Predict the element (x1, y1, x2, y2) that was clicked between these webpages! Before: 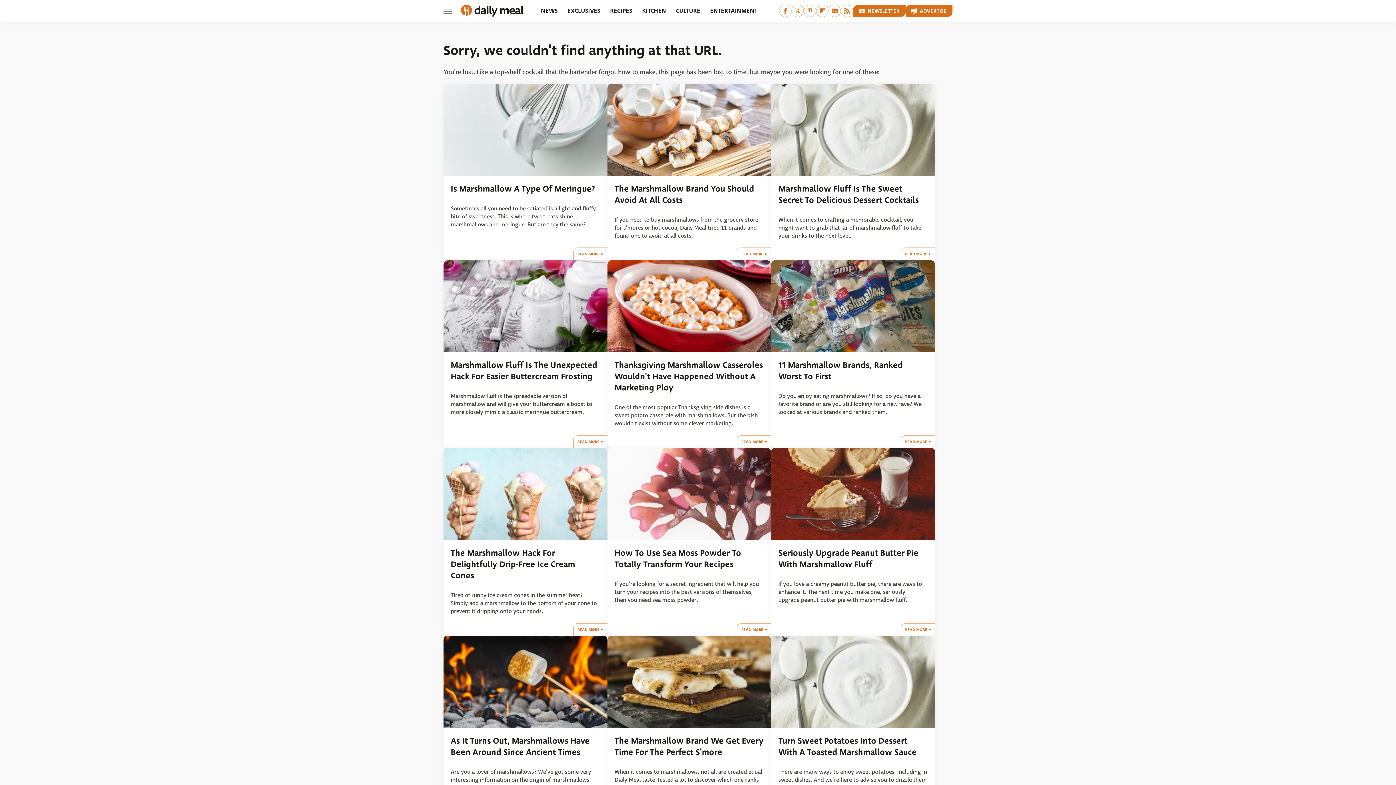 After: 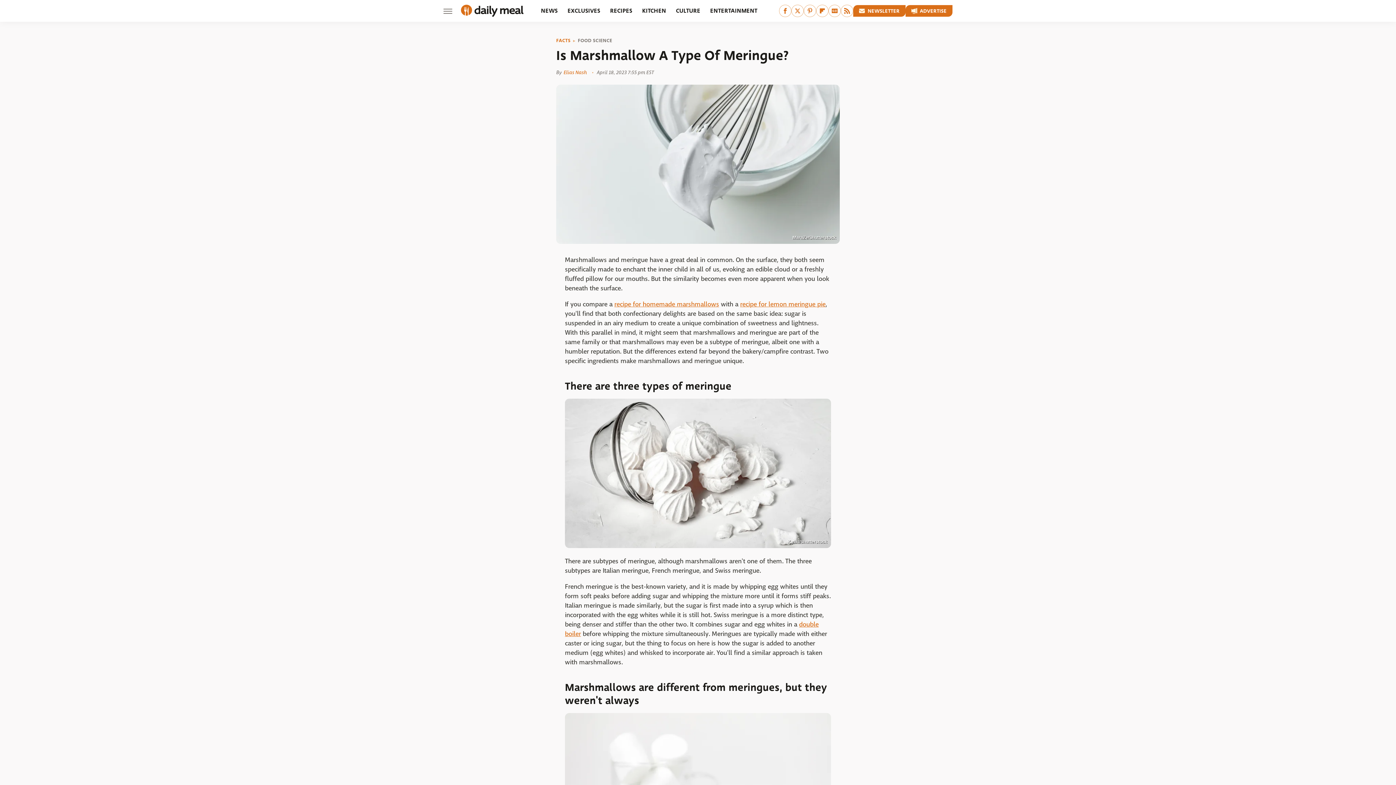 Action: bbox: (450, 183, 600, 194) label: Is Marshmallow A Type Of Meringue?